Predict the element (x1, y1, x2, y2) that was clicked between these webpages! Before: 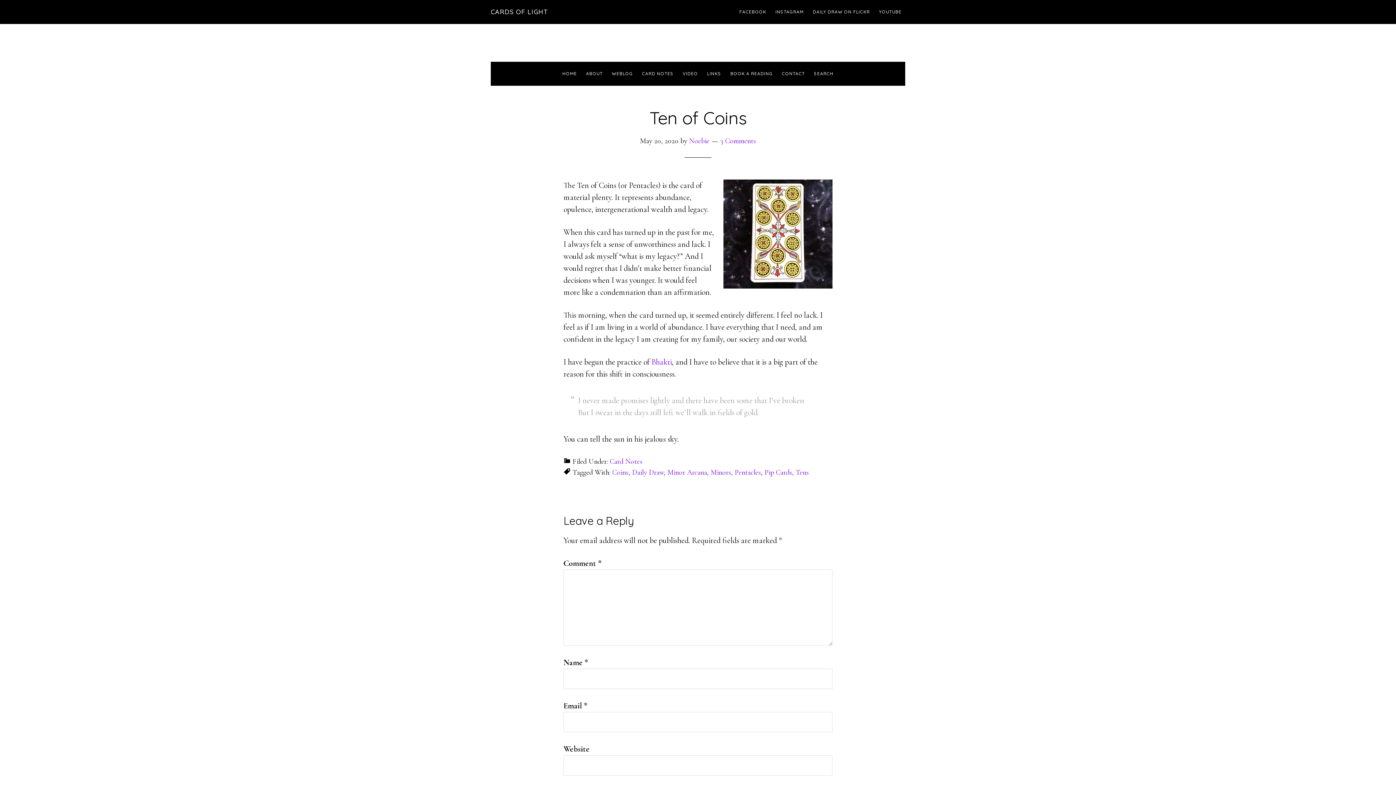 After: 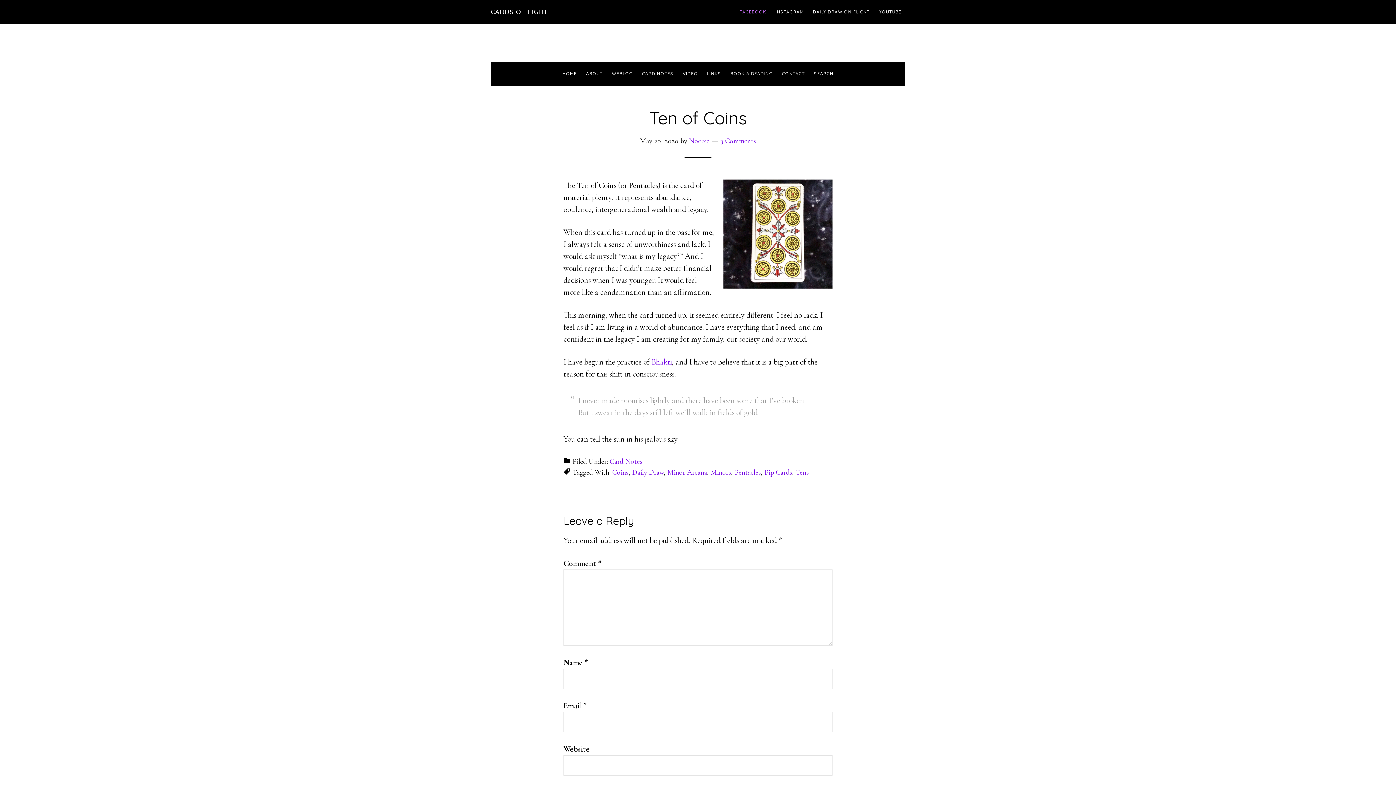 Action: bbox: (736, 0, 770, 24) label: FACEBOOK